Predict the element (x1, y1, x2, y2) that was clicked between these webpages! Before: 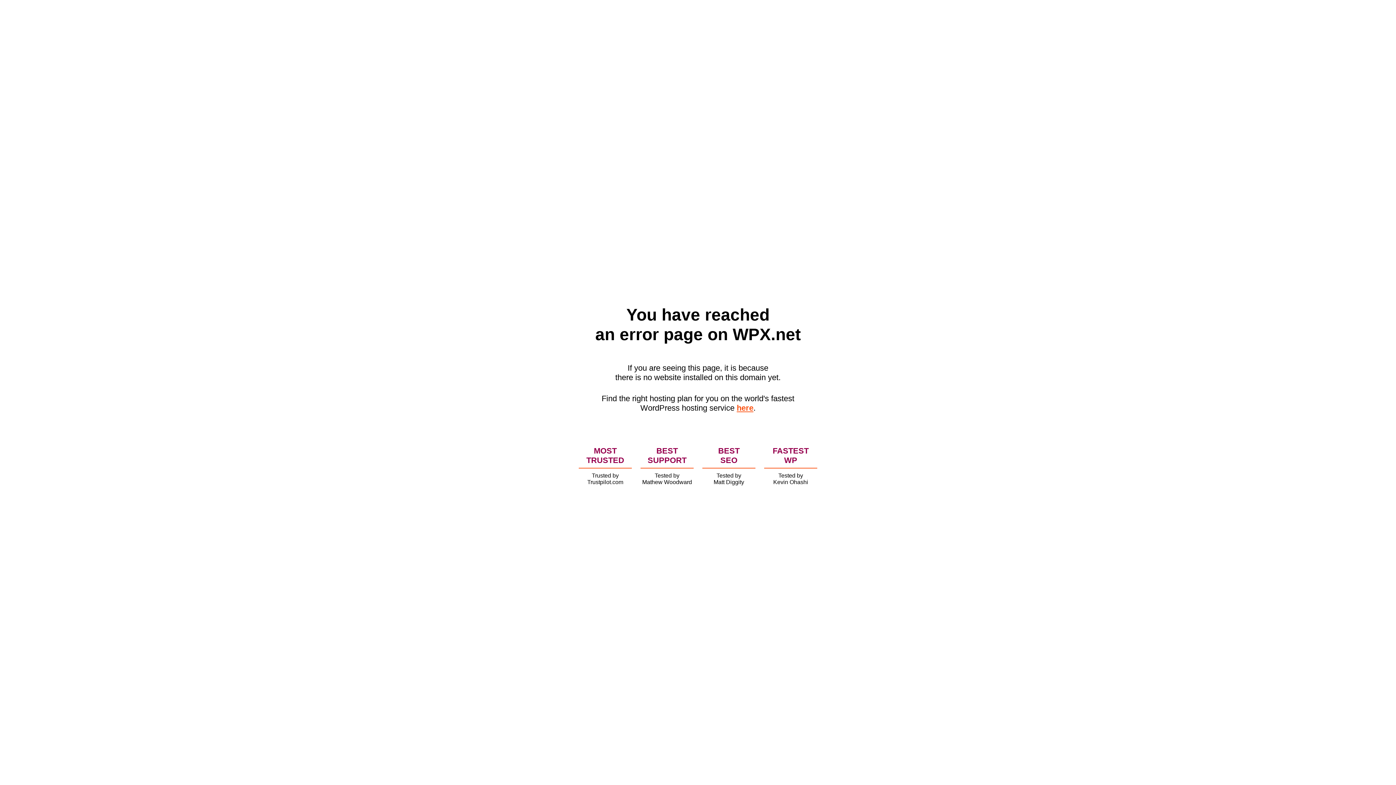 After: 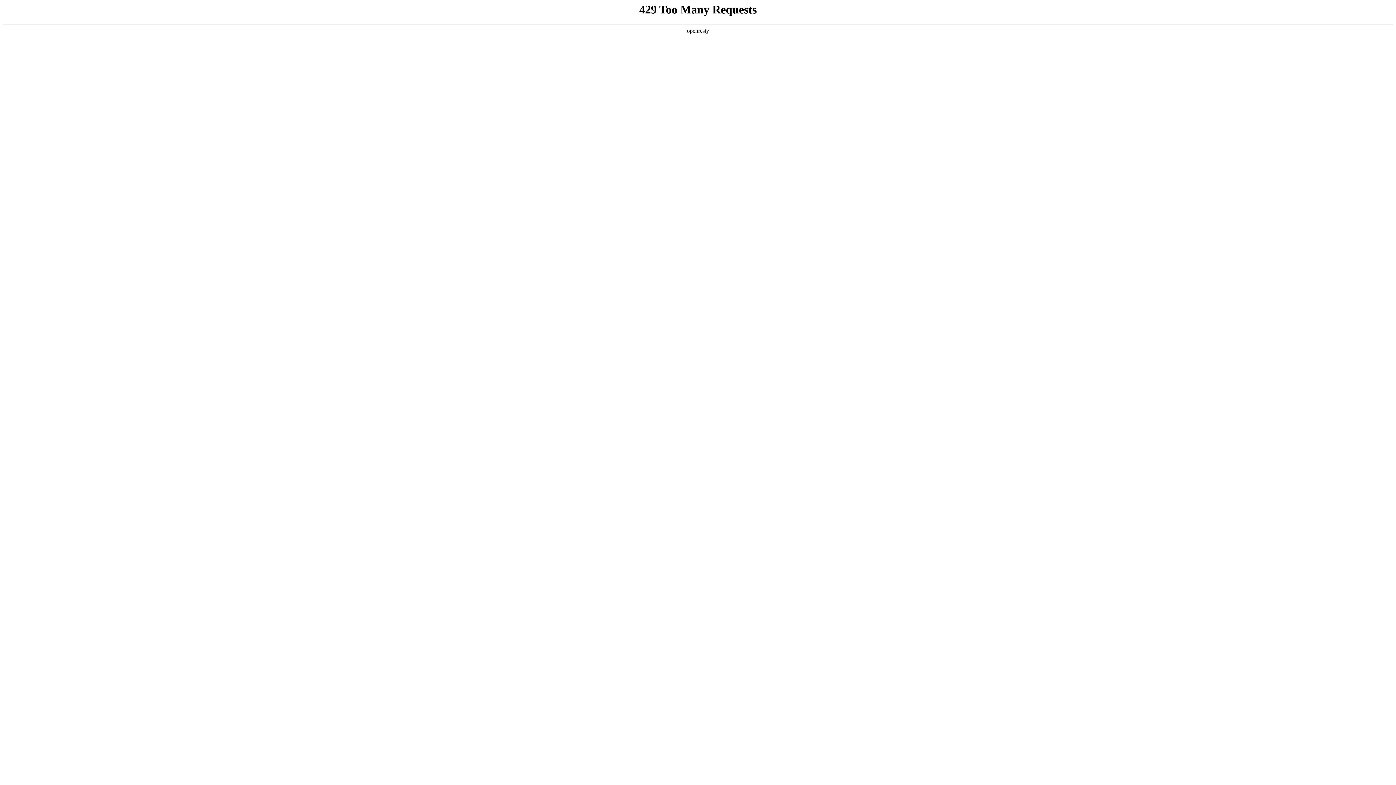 Action: bbox: (736, 403, 753, 412) label: here